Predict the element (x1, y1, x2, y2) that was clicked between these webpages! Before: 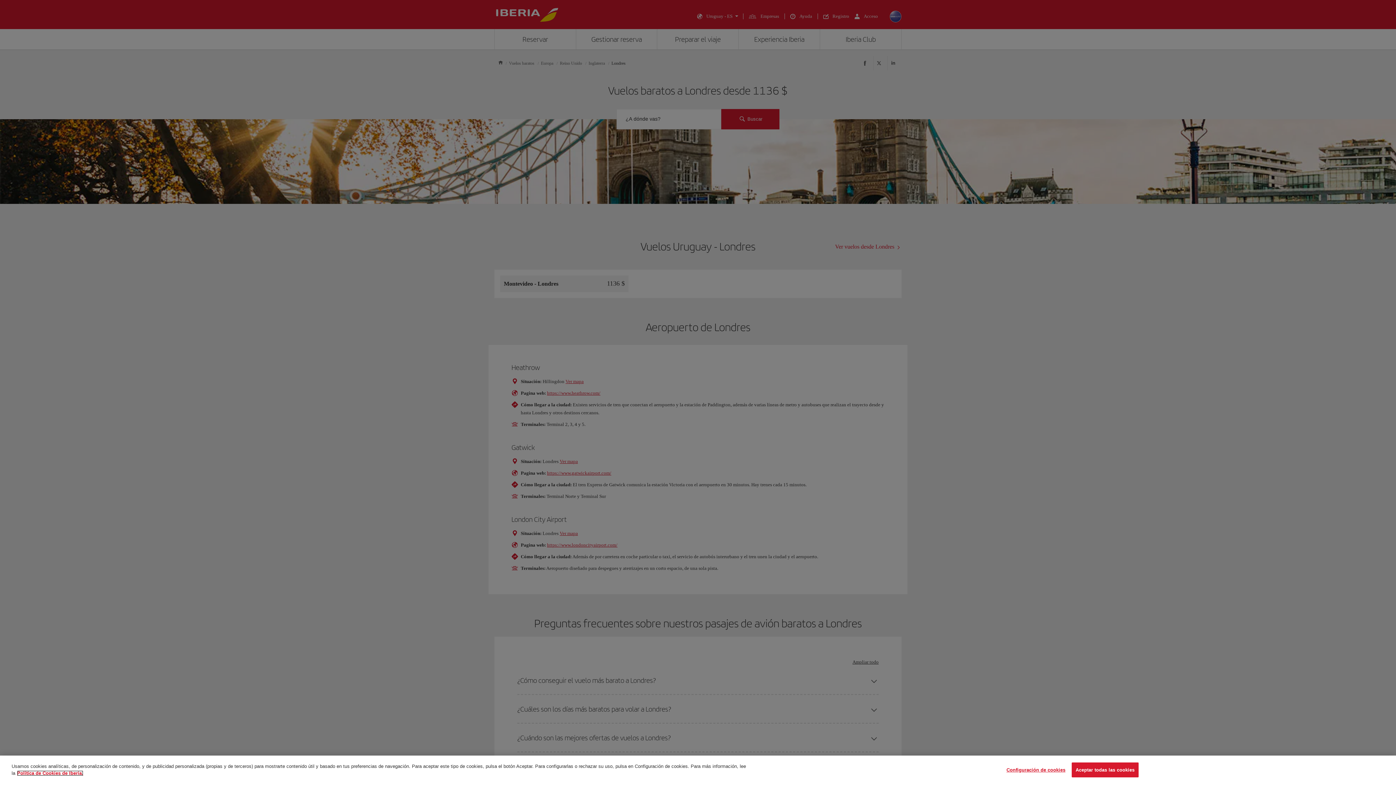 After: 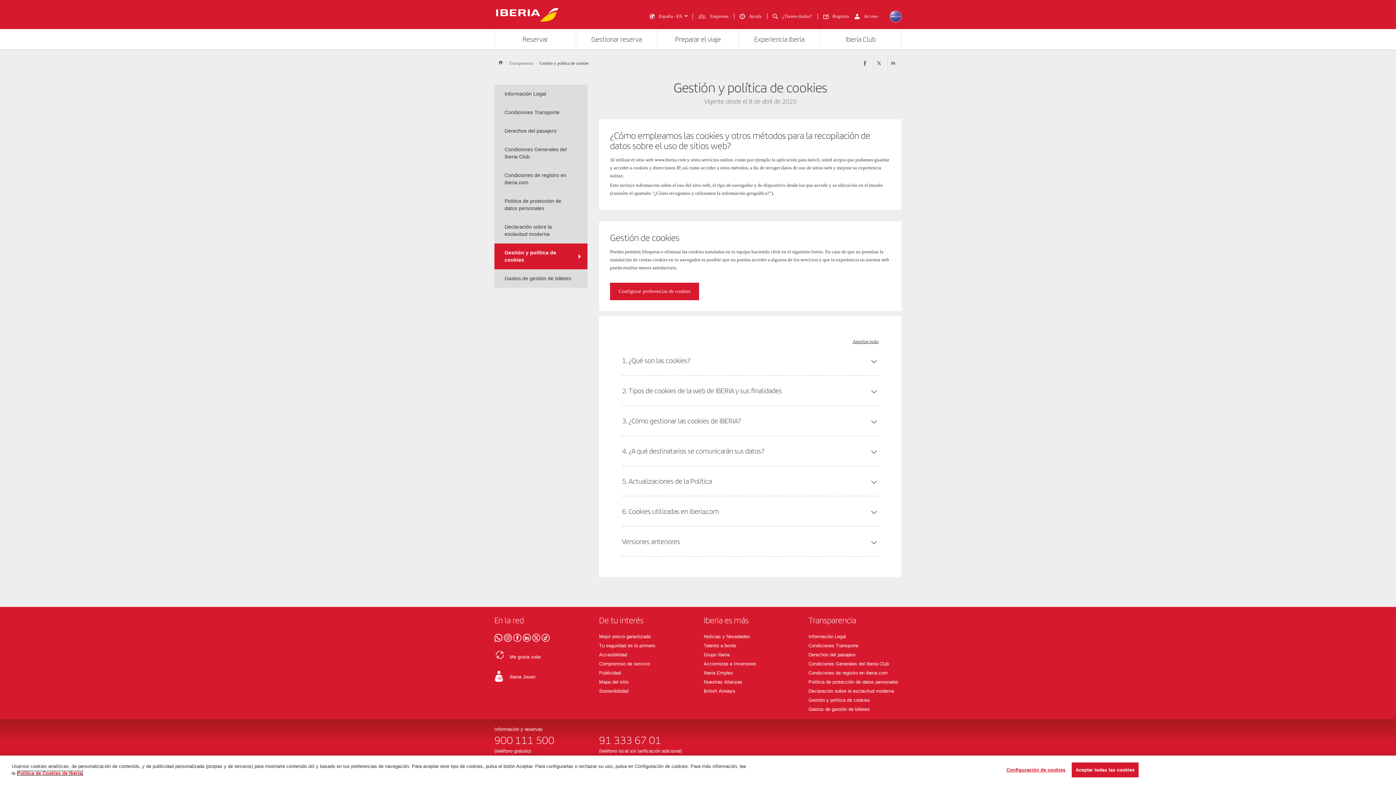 Action: label: Más información sobre su privacidad, se abre en una nueva pestaña bbox: (17, 770, 83, 776)